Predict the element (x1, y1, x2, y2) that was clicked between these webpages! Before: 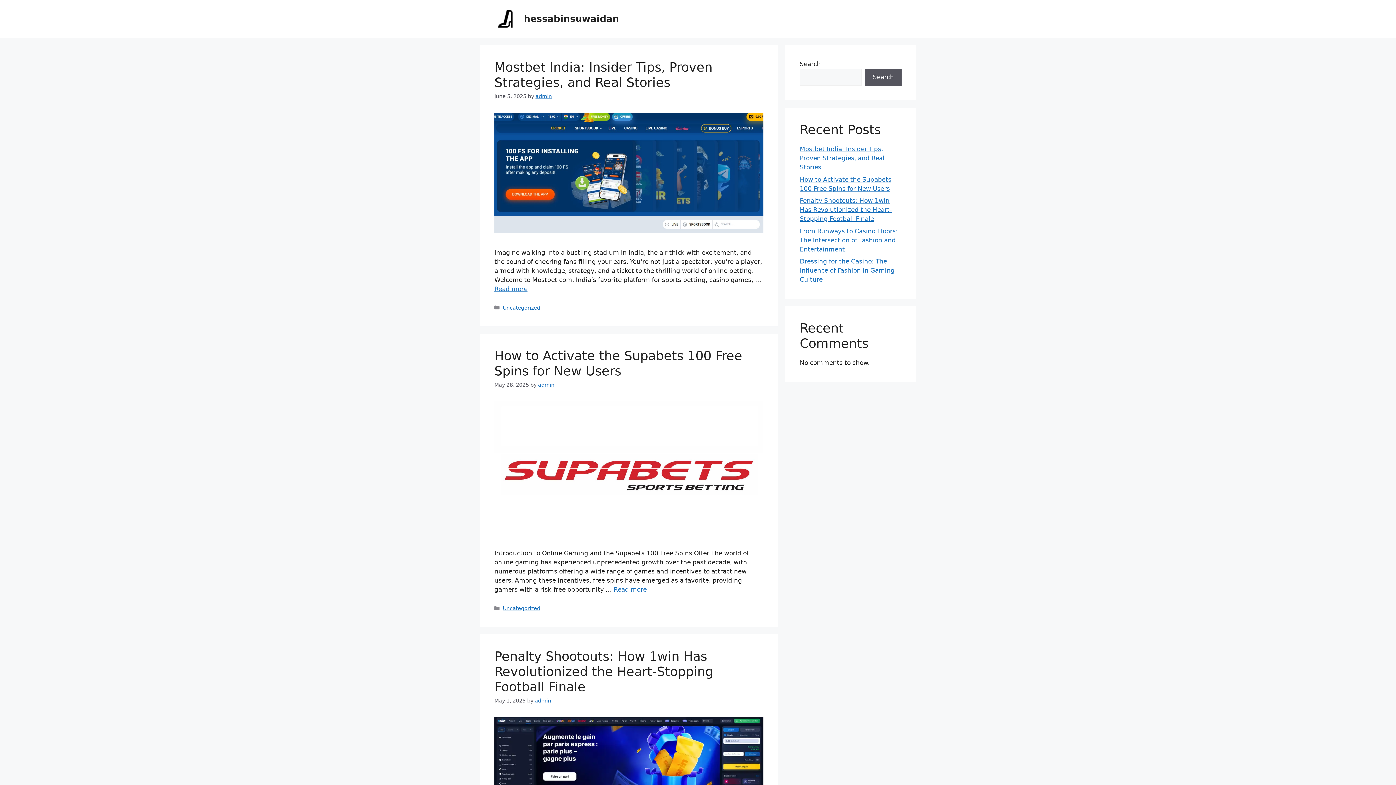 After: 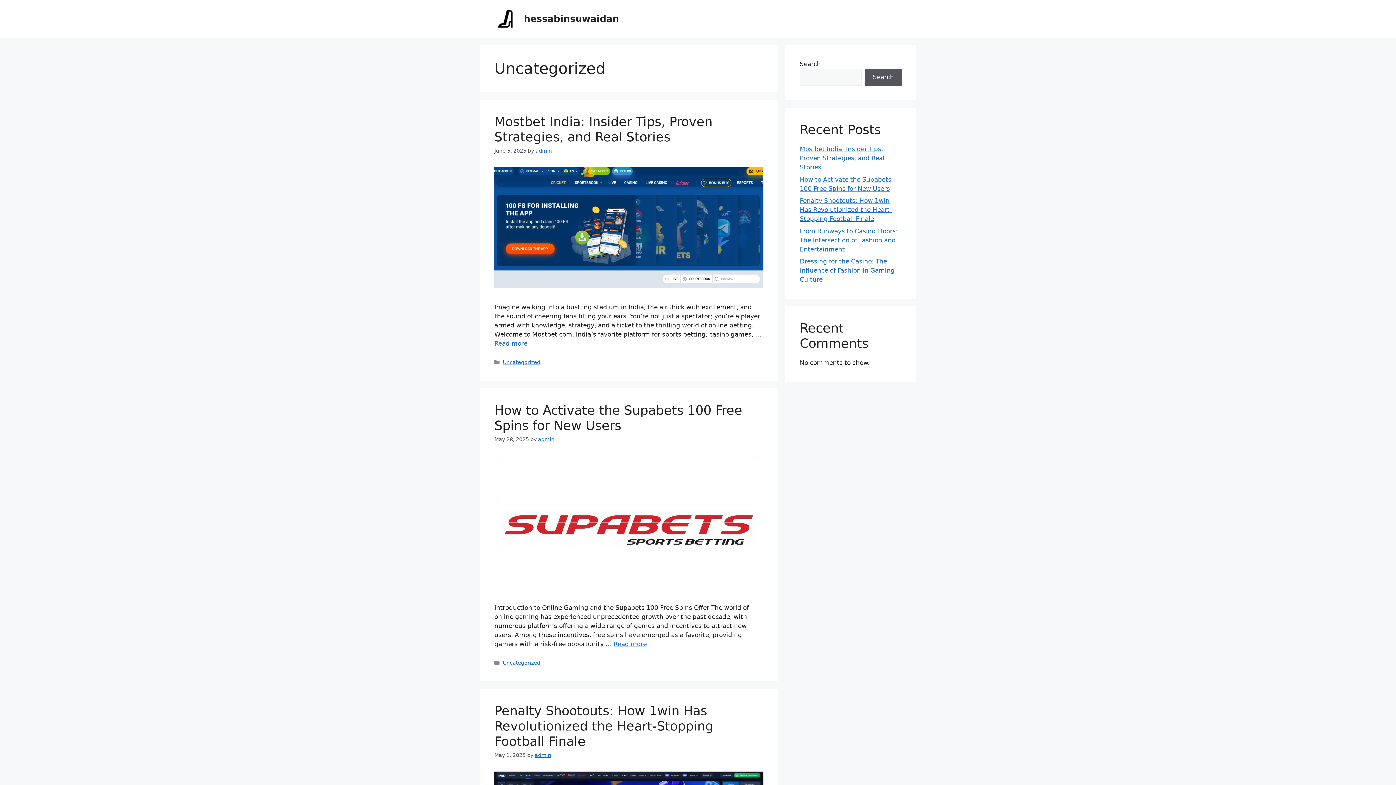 Action: label: Uncategorized bbox: (502, 605, 540, 611)